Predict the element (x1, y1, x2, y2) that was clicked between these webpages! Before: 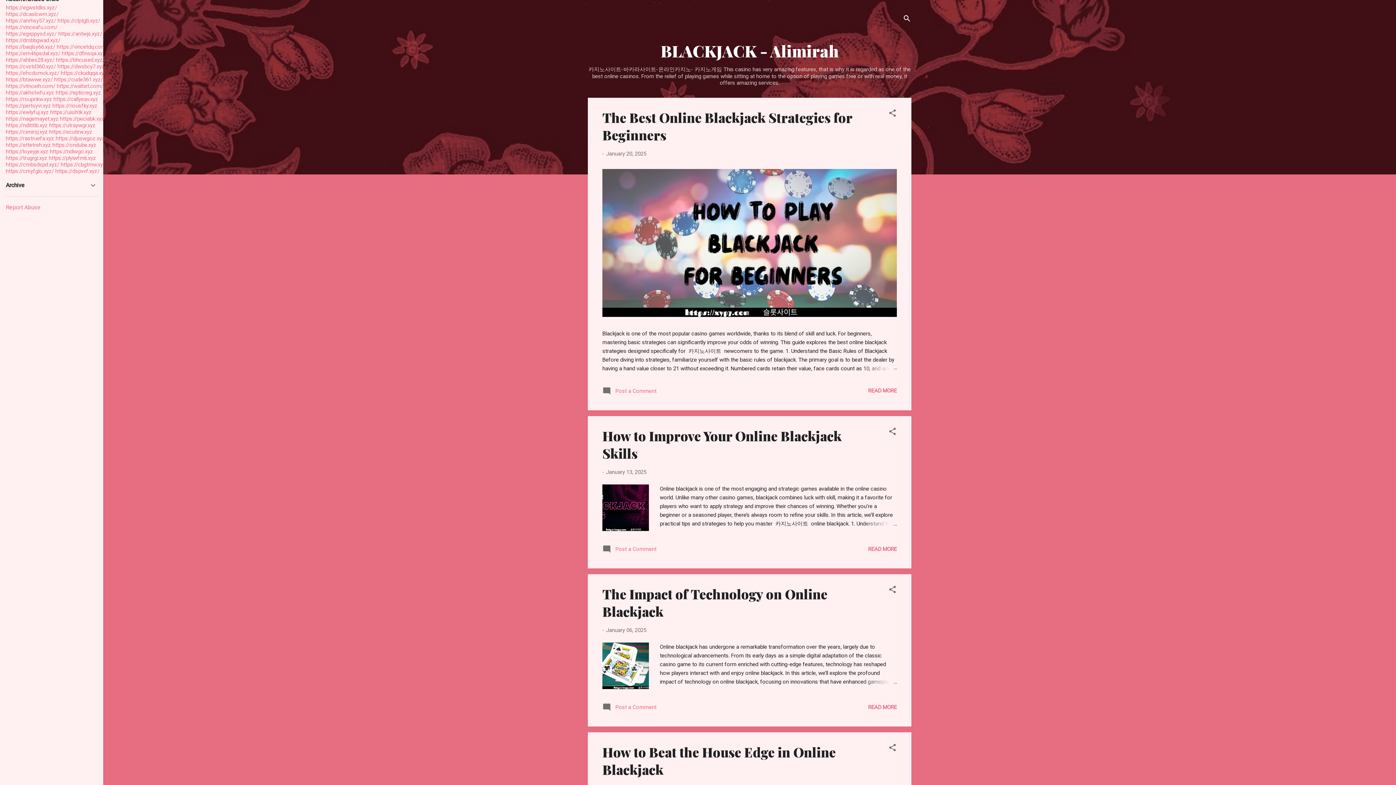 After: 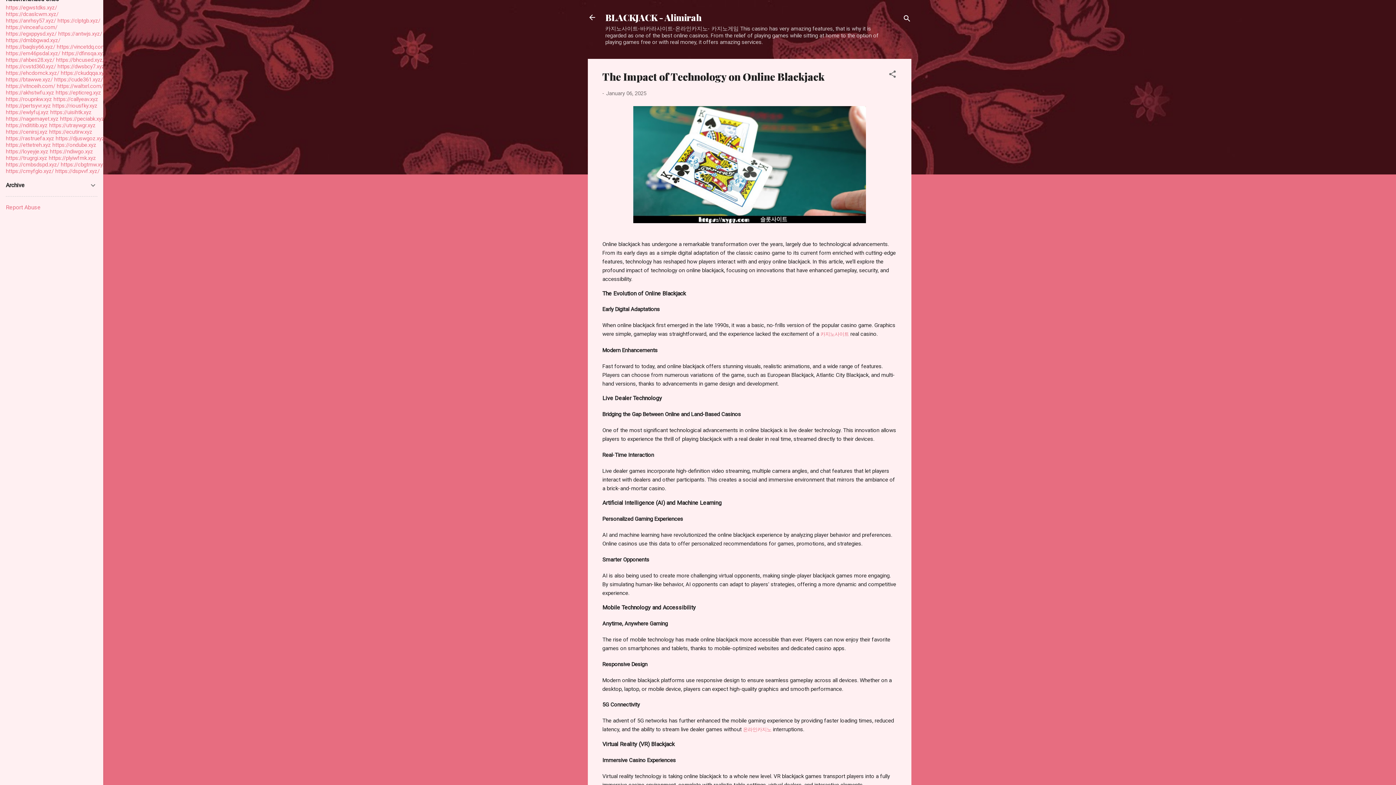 Action: label: January 06, 2025 bbox: (606, 627, 646, 633)